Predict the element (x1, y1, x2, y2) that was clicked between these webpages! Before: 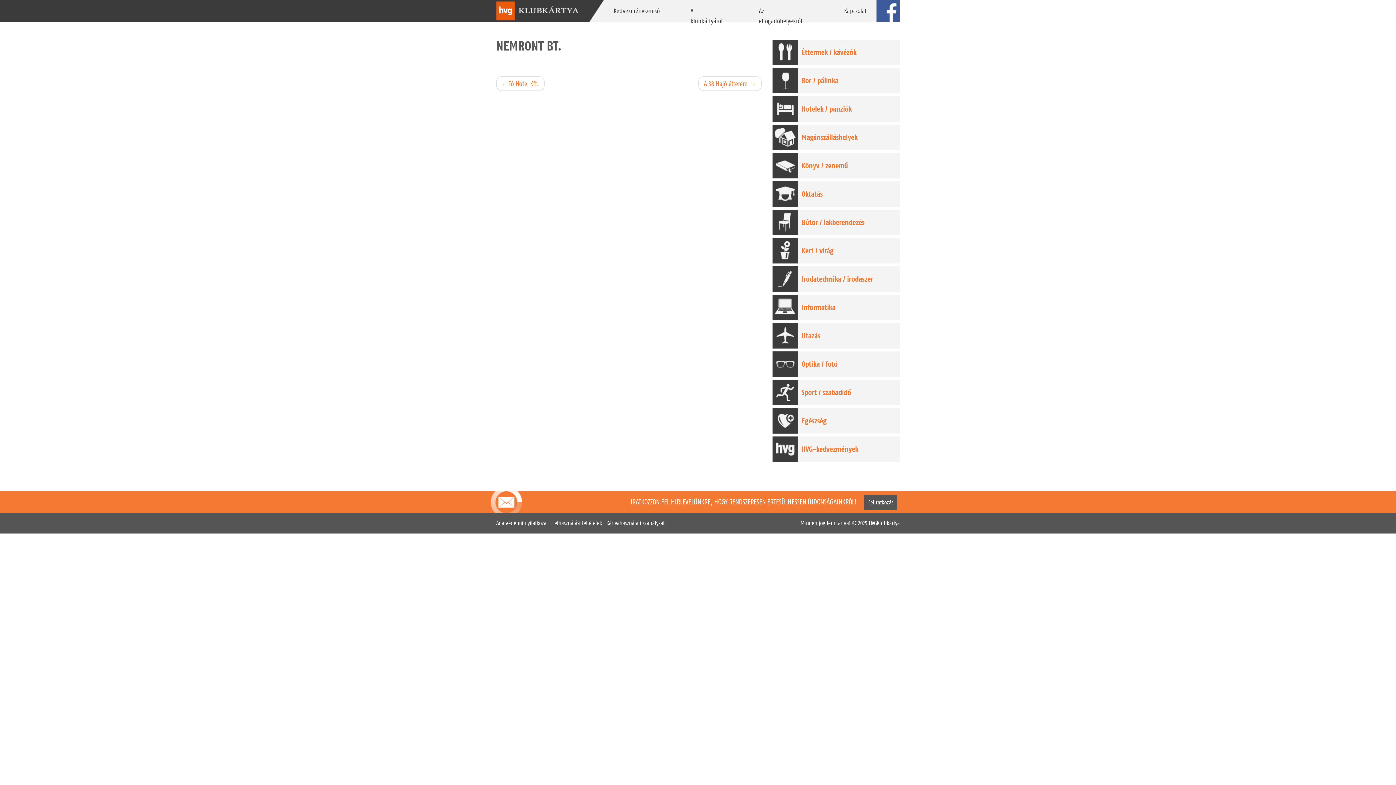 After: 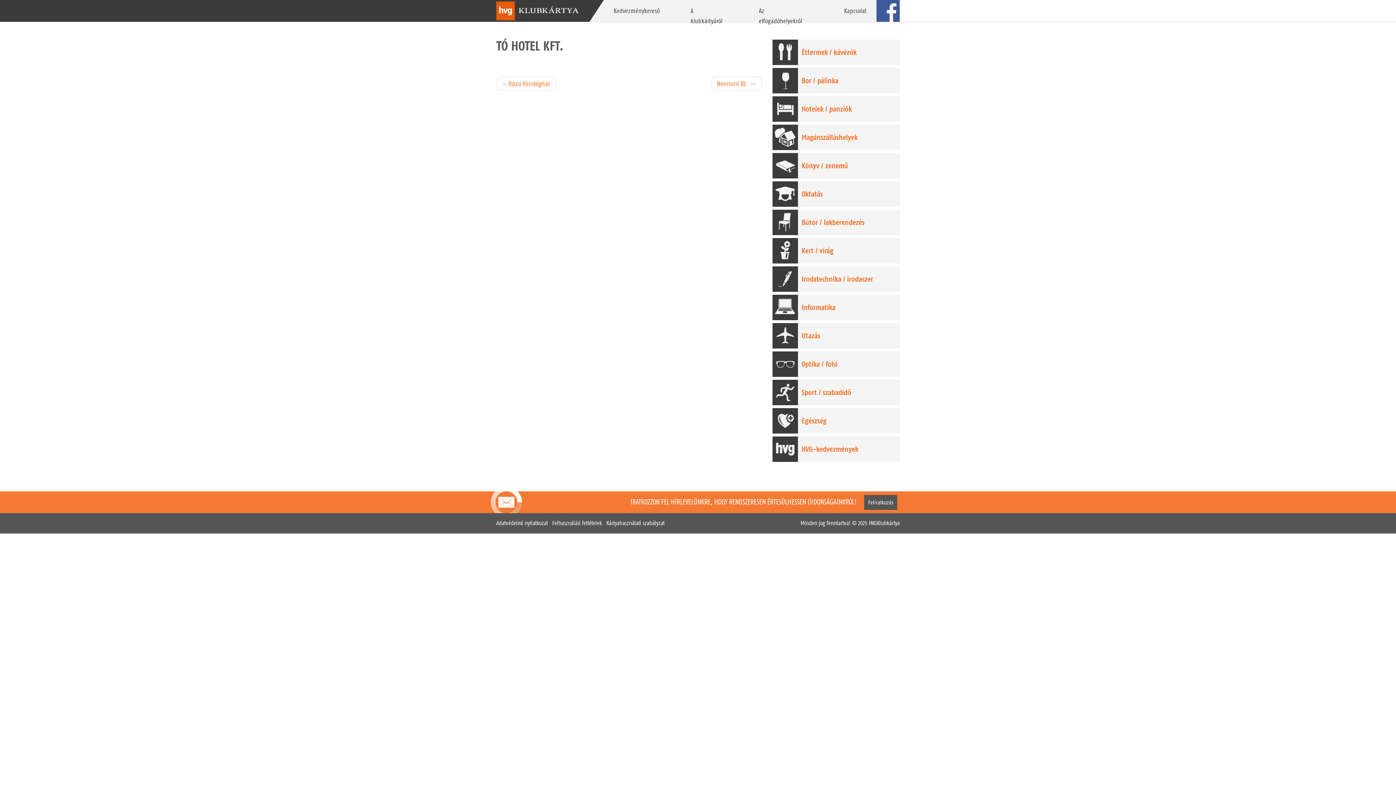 Action: bbox: (496, 76, 544, 90) label: Tó Hotel Kft.